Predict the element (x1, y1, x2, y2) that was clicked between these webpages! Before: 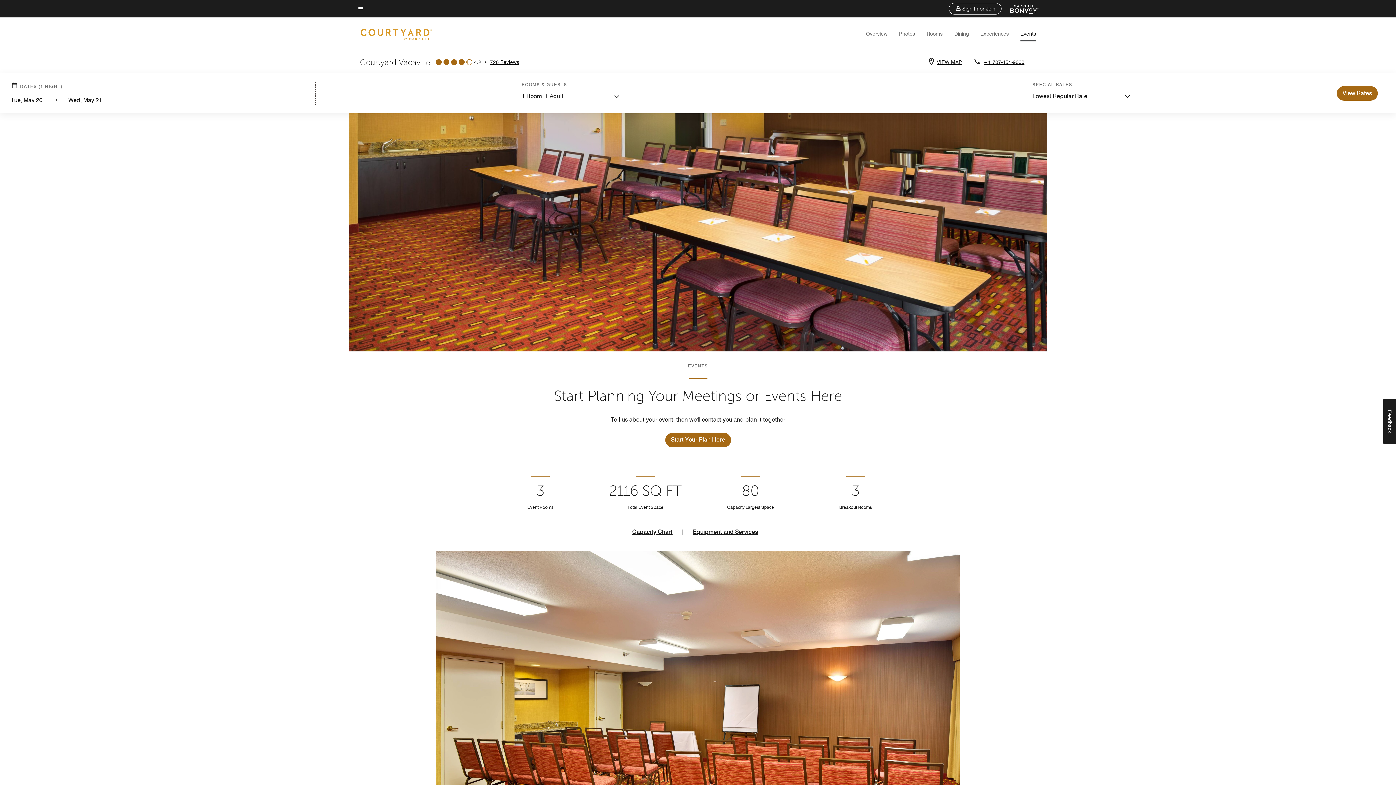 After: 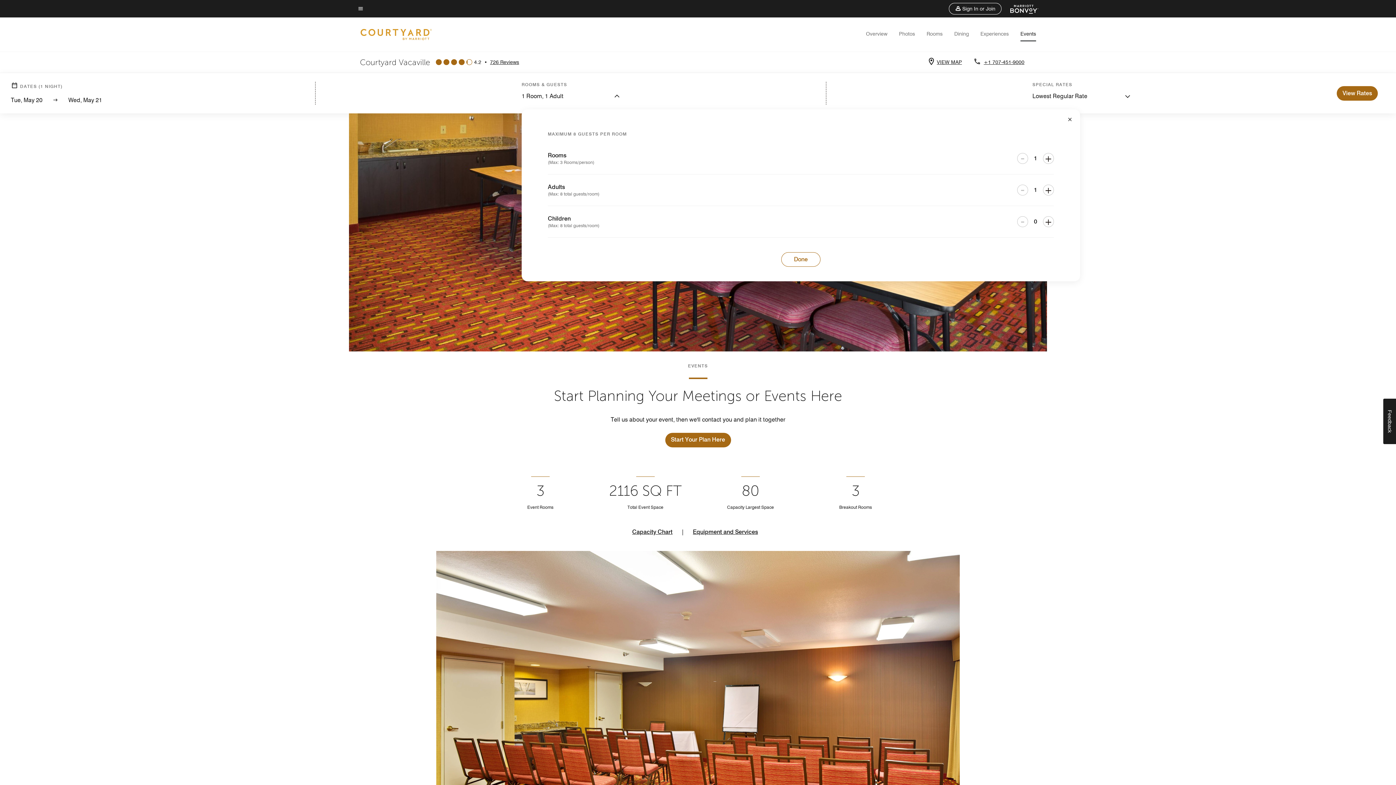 Action: label: Select number of guests dropdown bbox: (521, 92, 620, 101)